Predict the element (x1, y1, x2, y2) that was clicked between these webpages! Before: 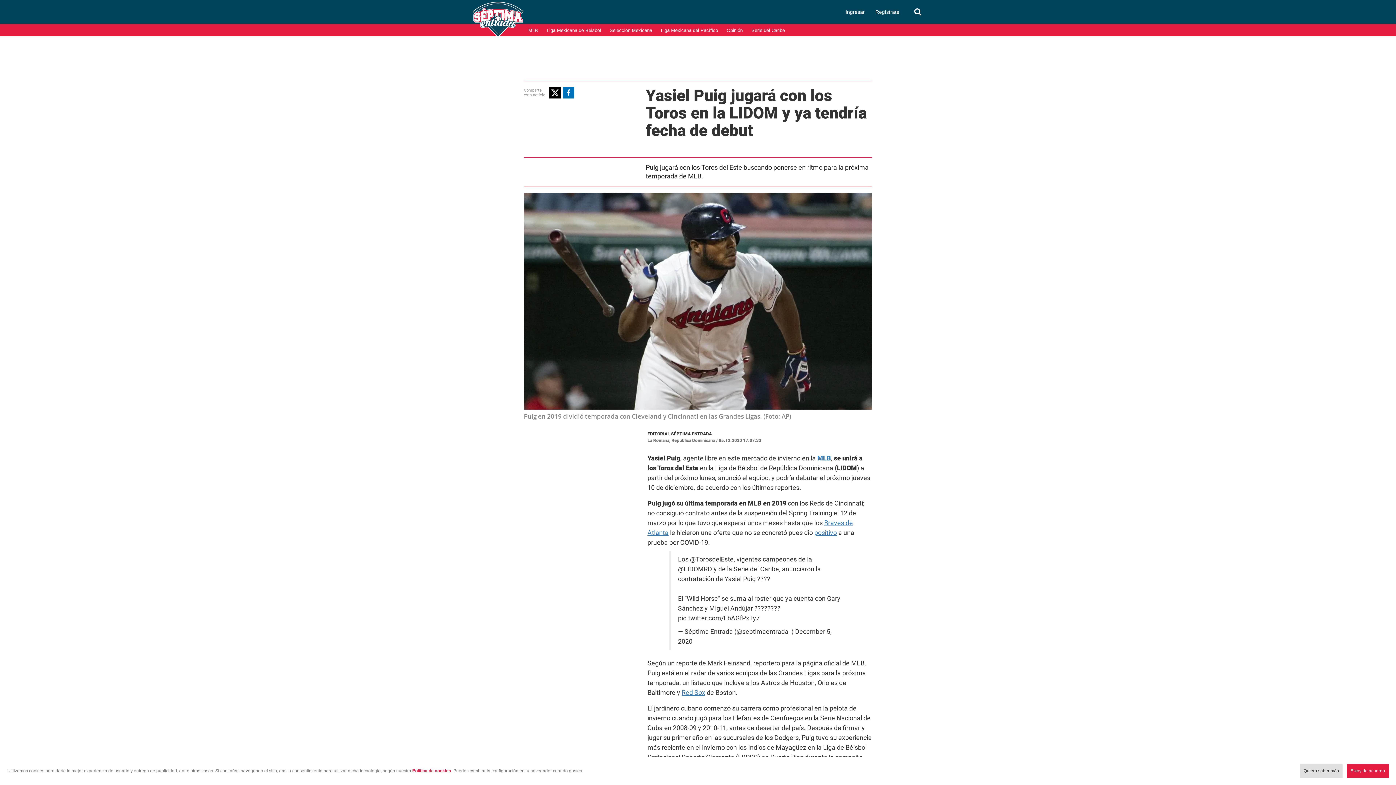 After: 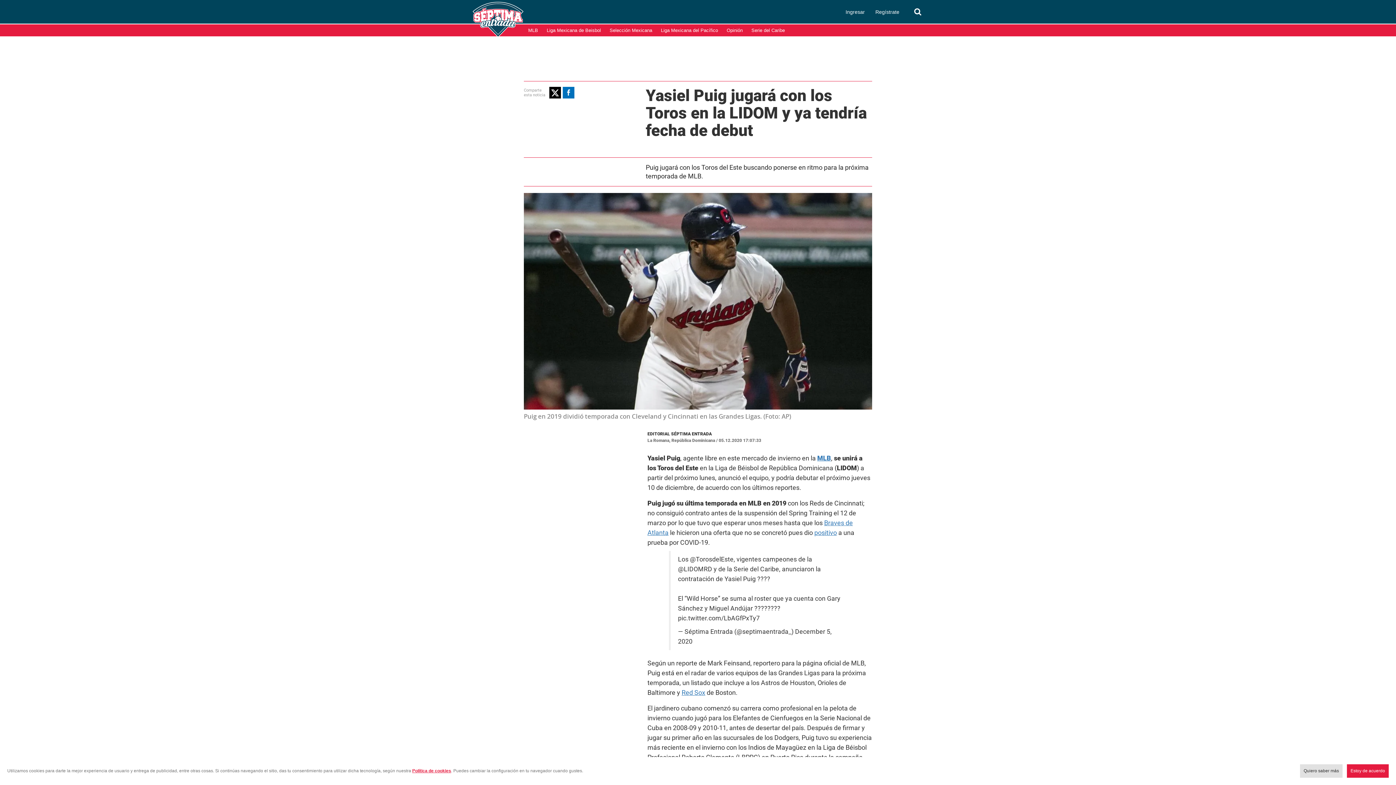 Action: bbox: (412, 768, 451, 773) label: Política de cookies